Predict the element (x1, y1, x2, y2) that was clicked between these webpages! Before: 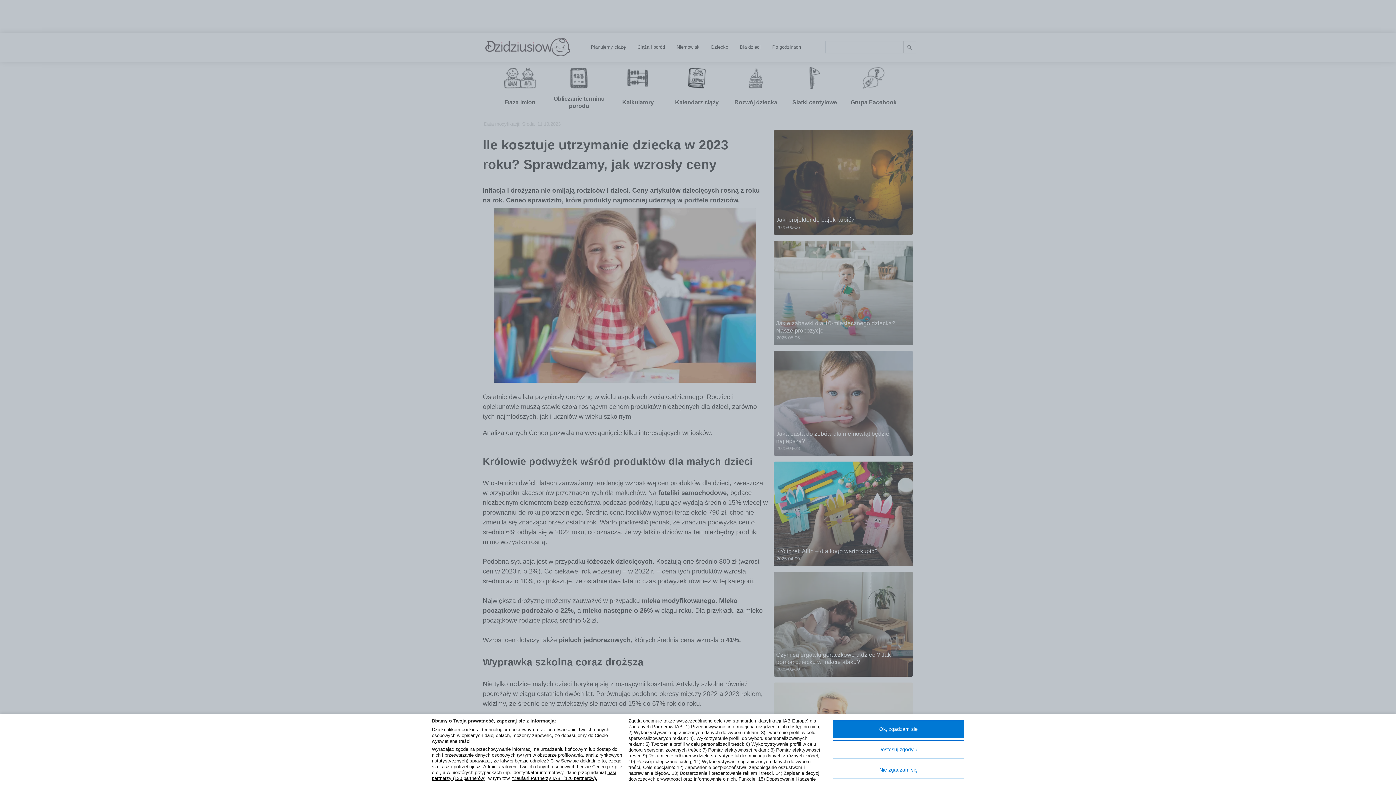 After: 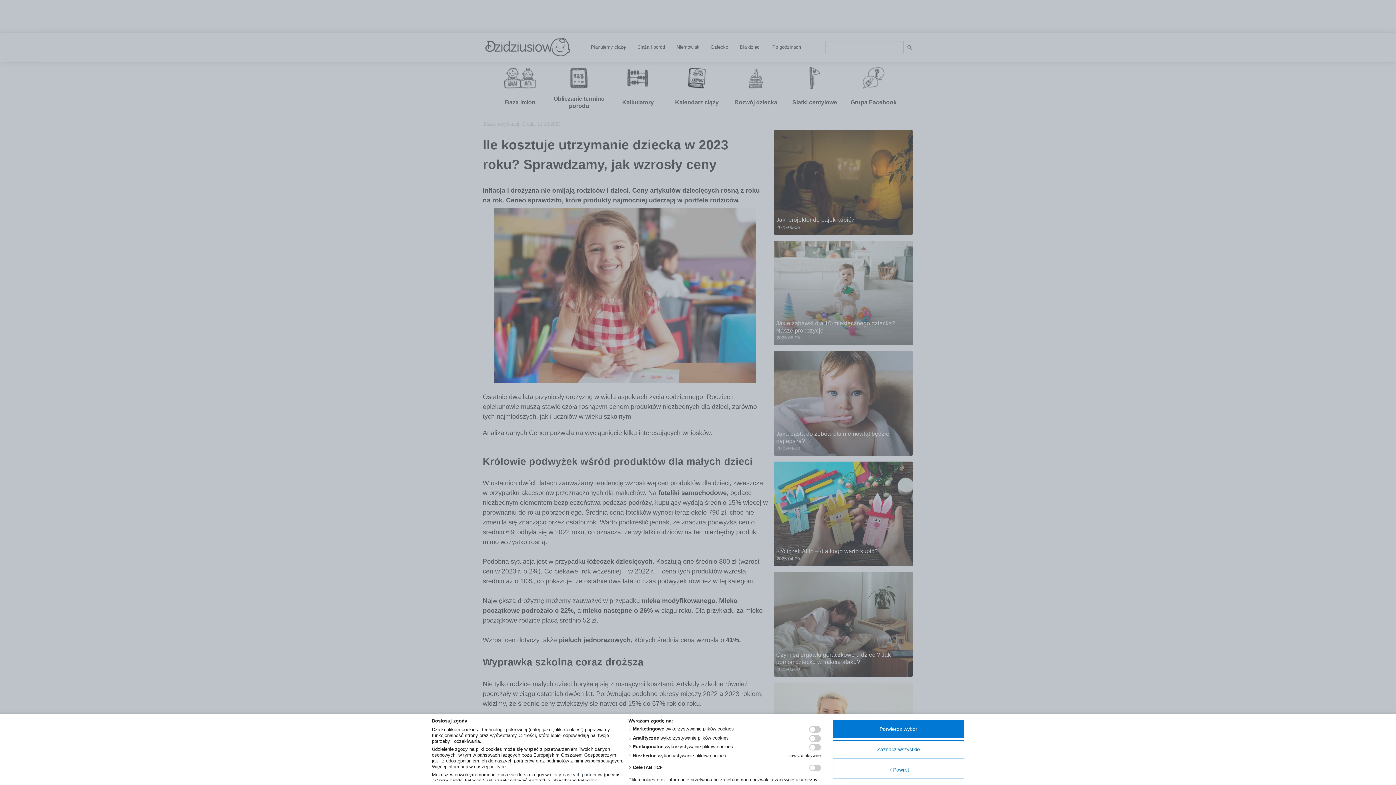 Action: bbox: (833, 740, 964, 758) label: Dostosuj zgody